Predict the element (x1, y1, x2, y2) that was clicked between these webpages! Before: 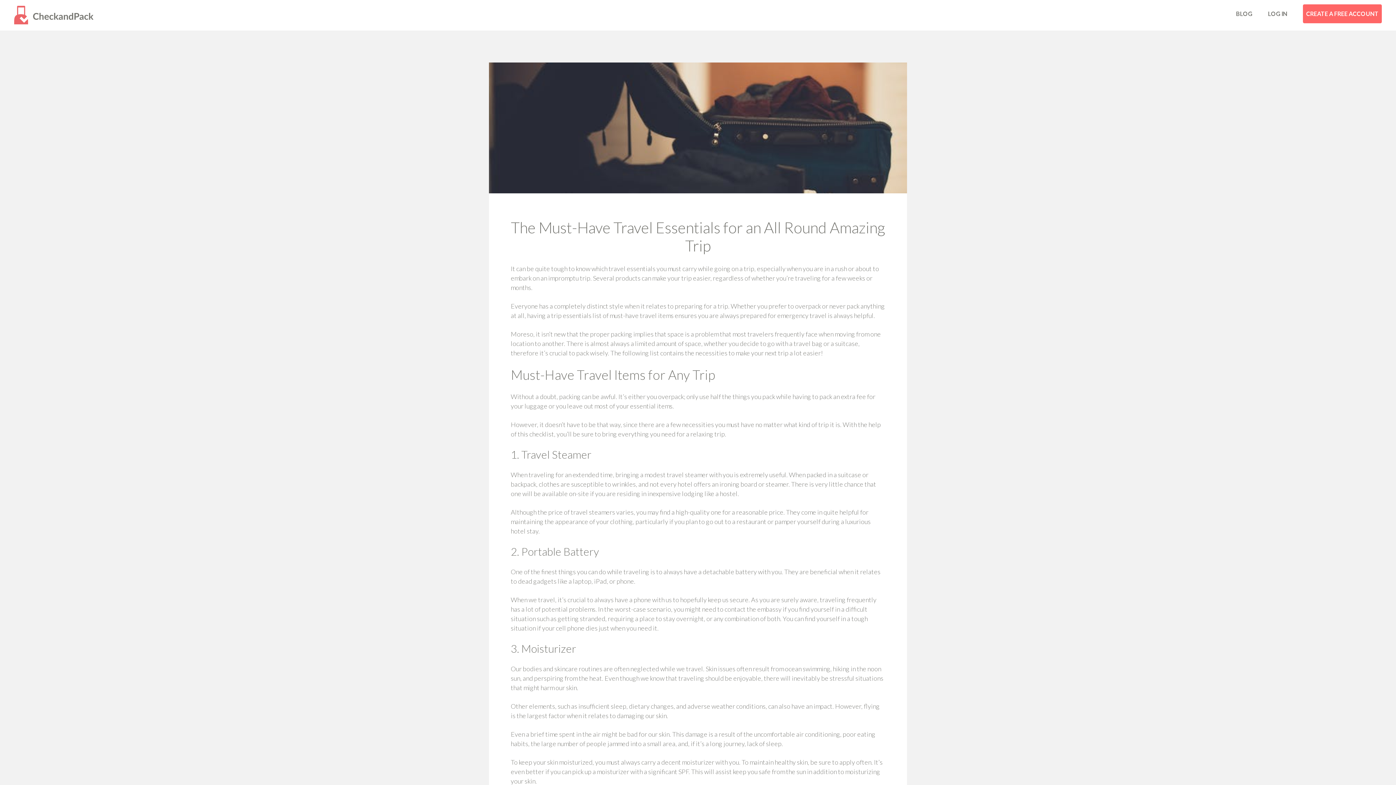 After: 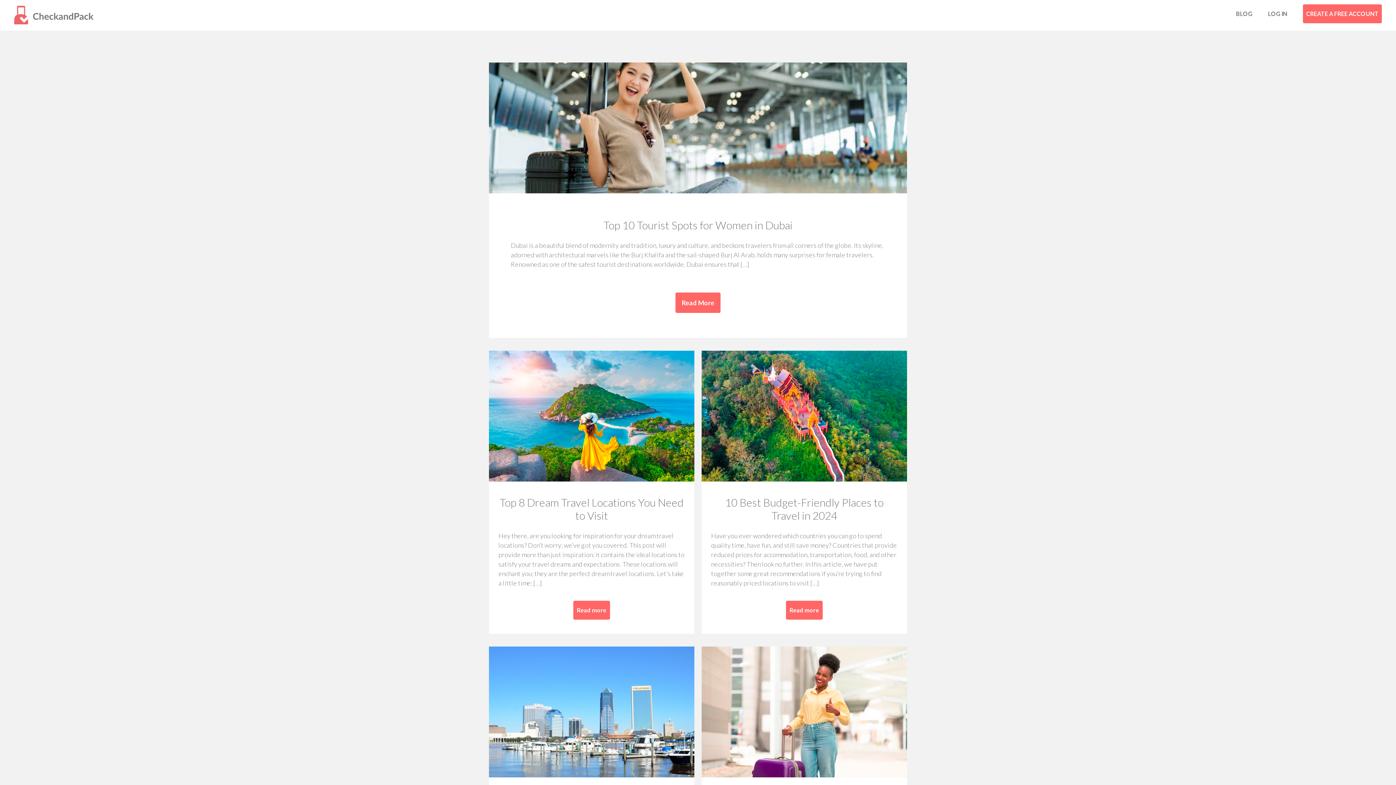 Action: bbox: (1236, 9, 1252, 18) label: BLOG